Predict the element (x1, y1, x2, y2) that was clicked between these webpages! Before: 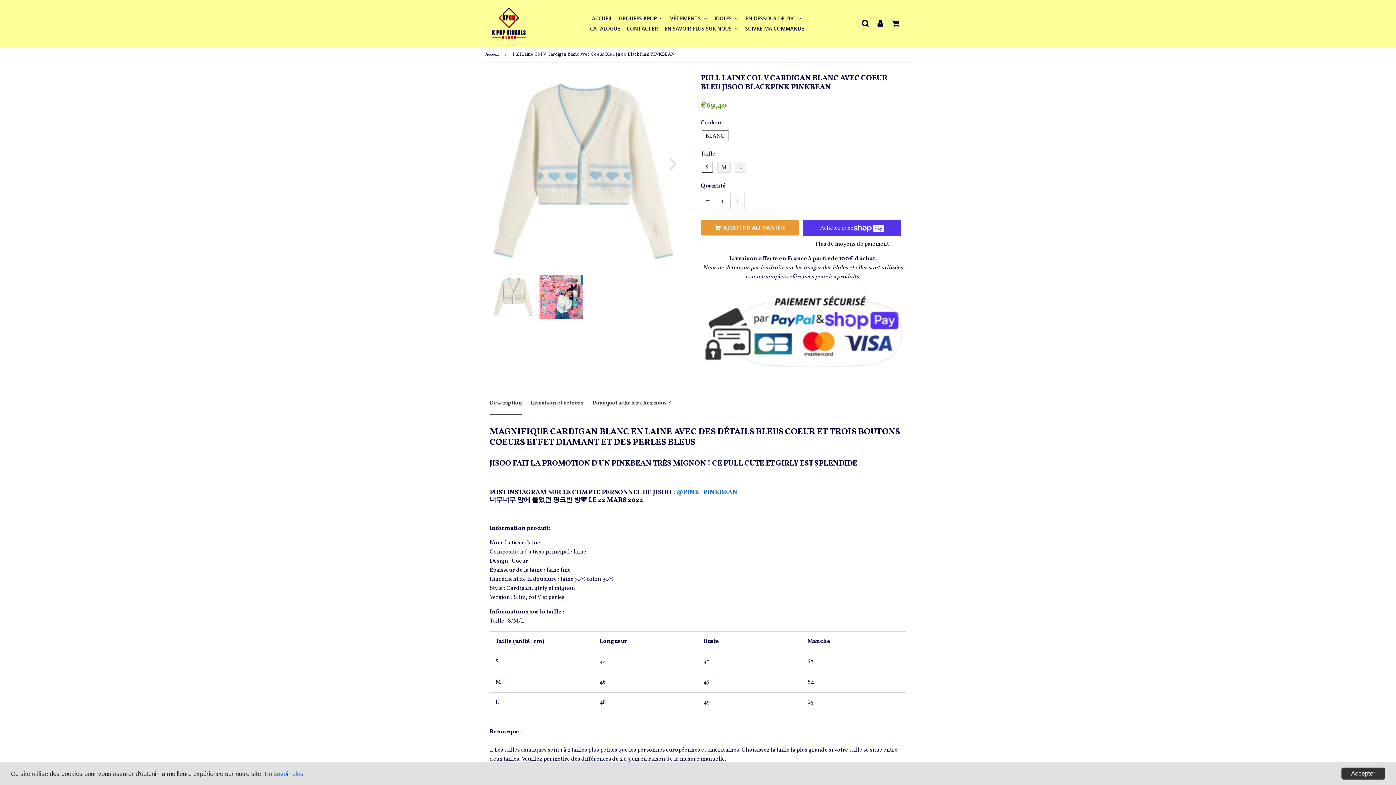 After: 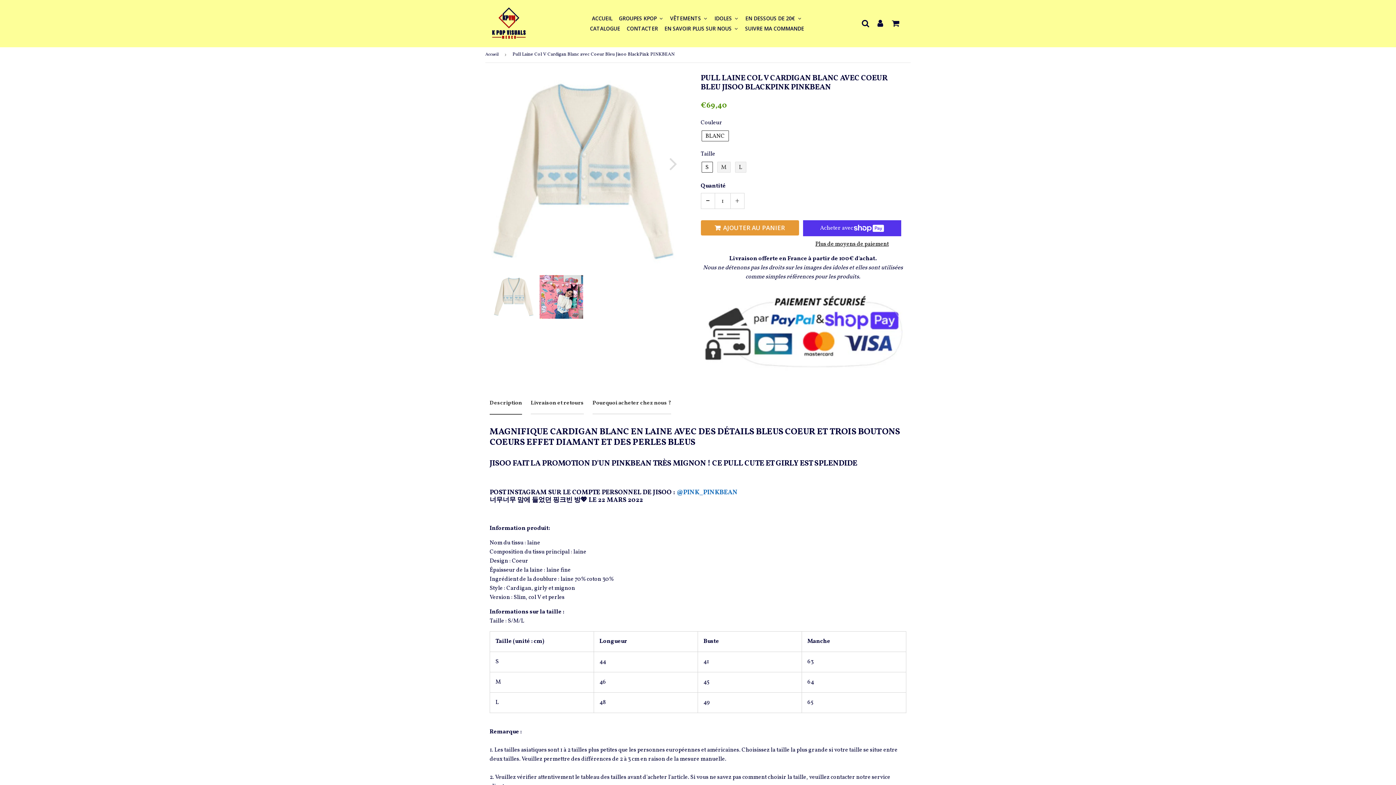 Action: bbox: (1341, 768, 1385, 780) label: Accepter